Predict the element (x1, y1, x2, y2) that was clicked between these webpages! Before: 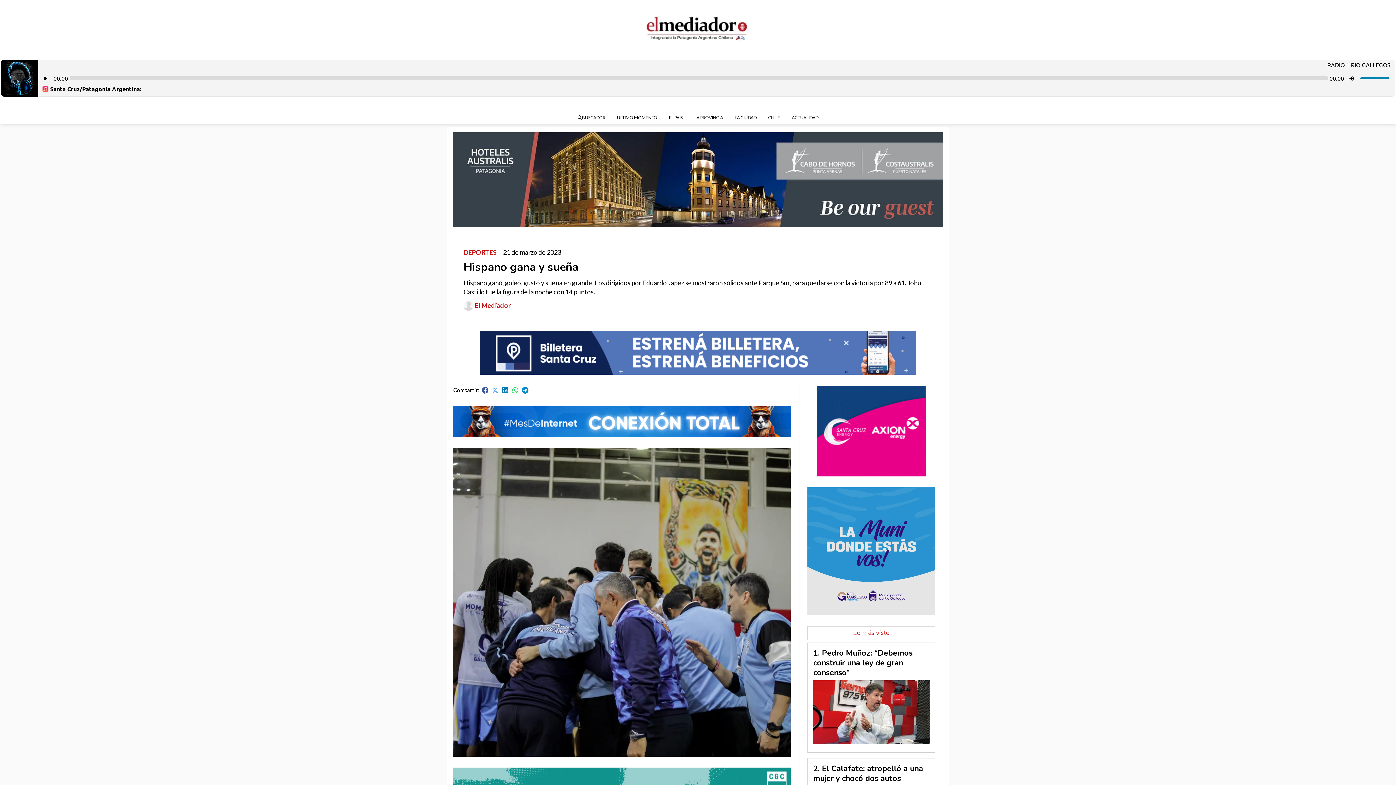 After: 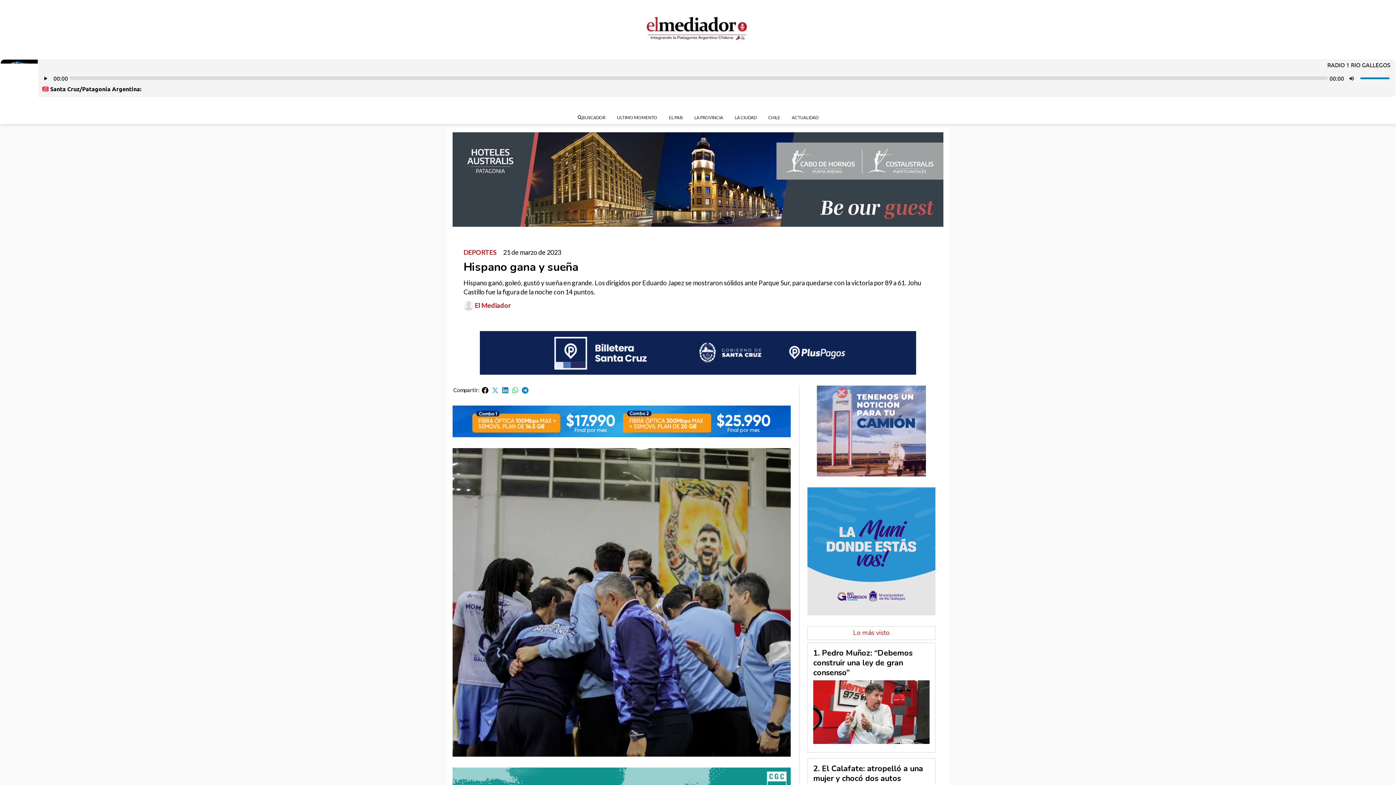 Action: bbox: (481, 386, 489, 394)